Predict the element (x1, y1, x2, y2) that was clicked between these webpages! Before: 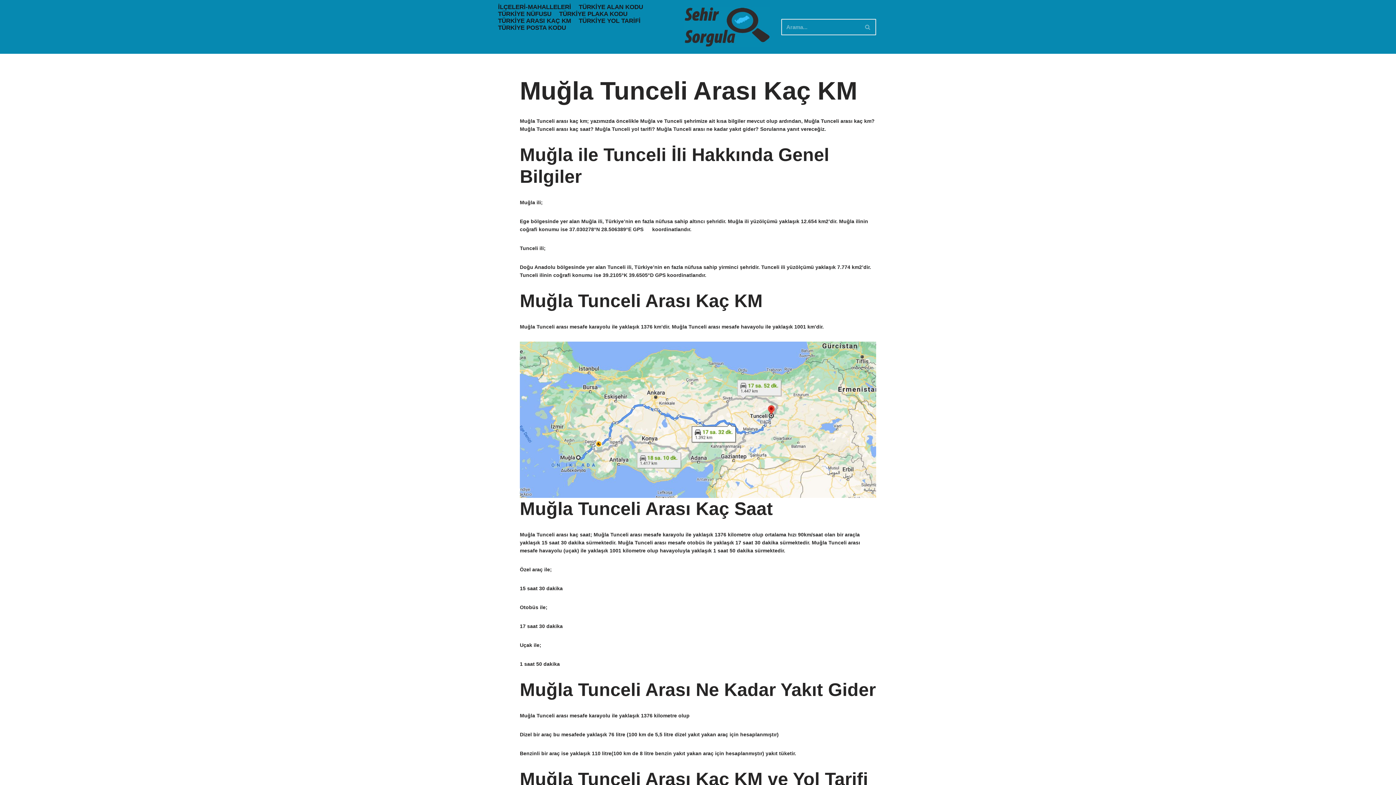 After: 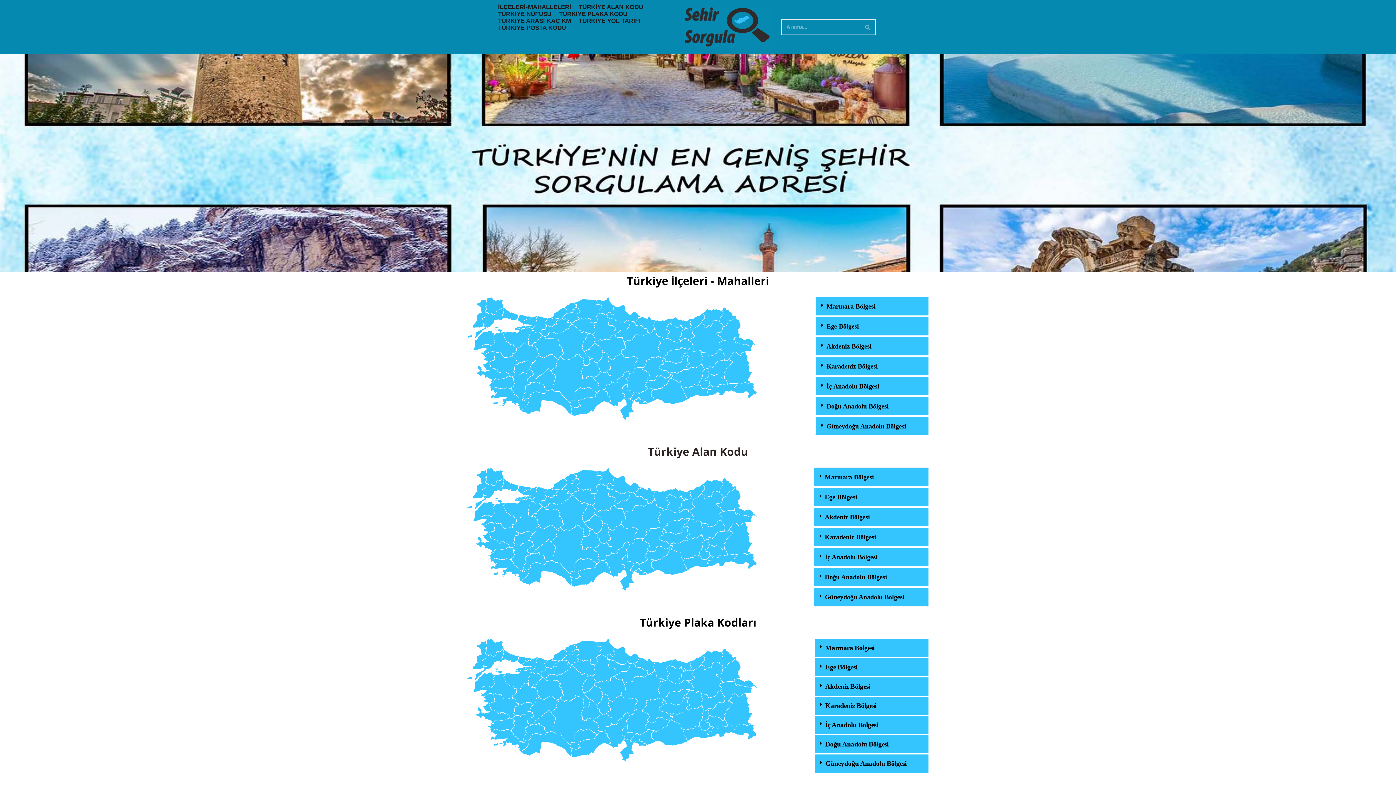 Action: bbox: (684, 6, 770, 46) label: sehirsorgula.com